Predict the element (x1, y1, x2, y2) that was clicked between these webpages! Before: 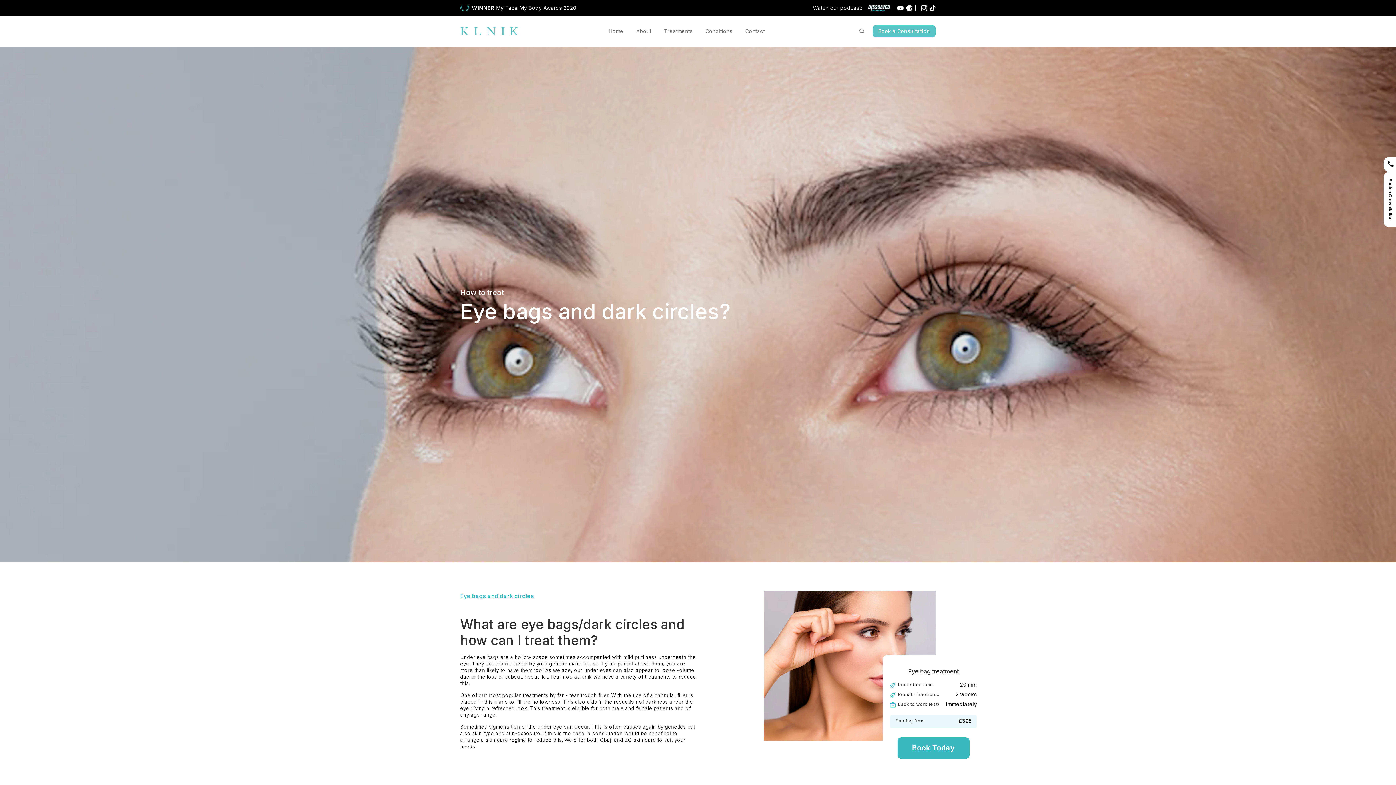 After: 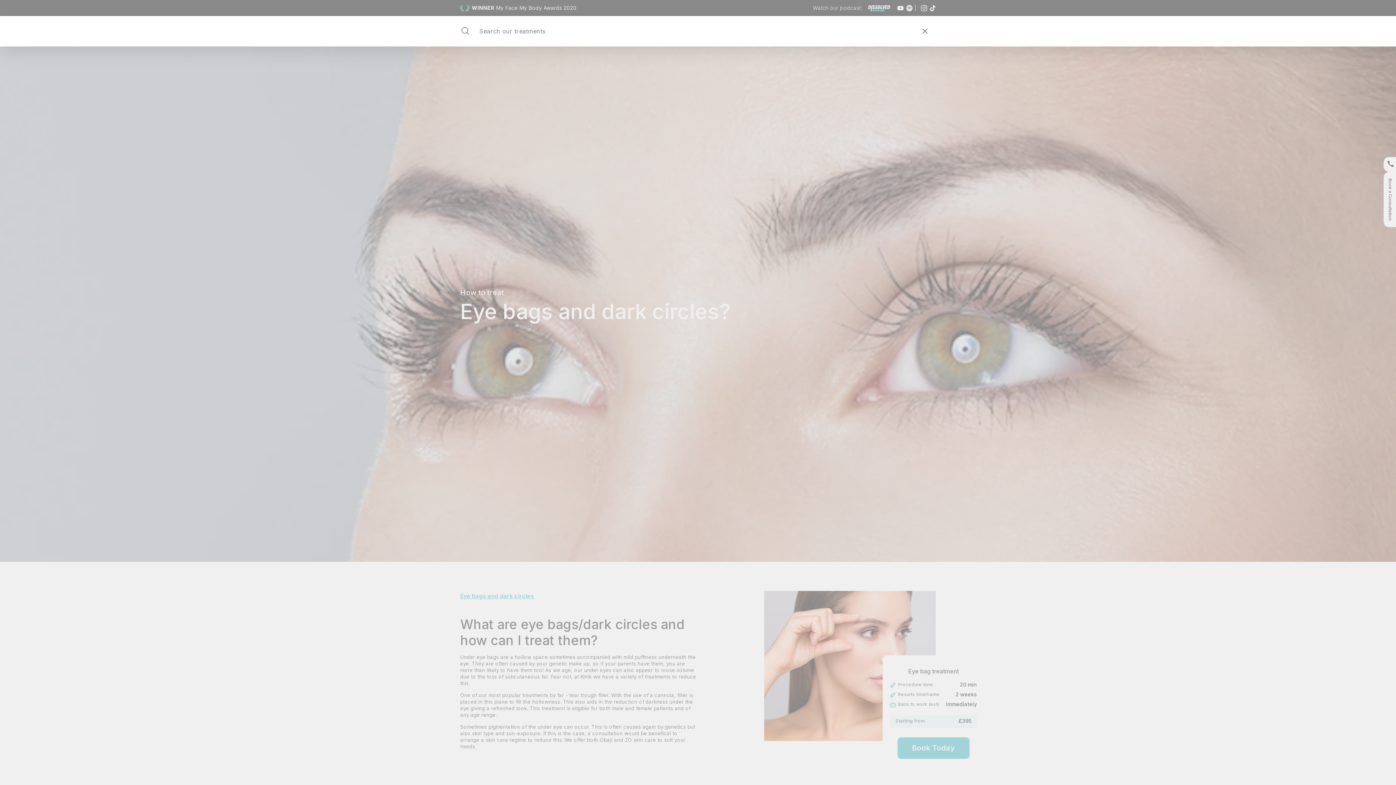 Action: bbox: (855, 25, 869, 36) label: Search